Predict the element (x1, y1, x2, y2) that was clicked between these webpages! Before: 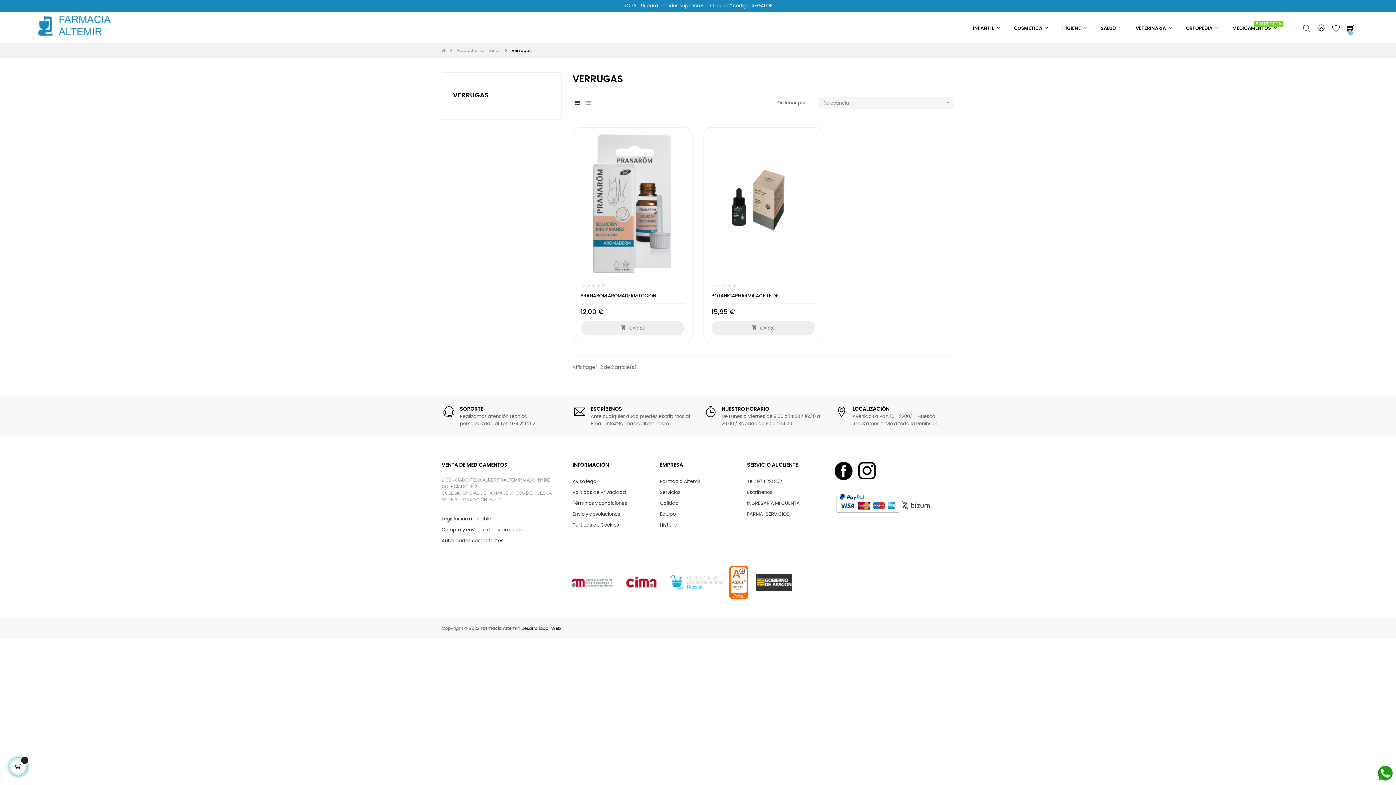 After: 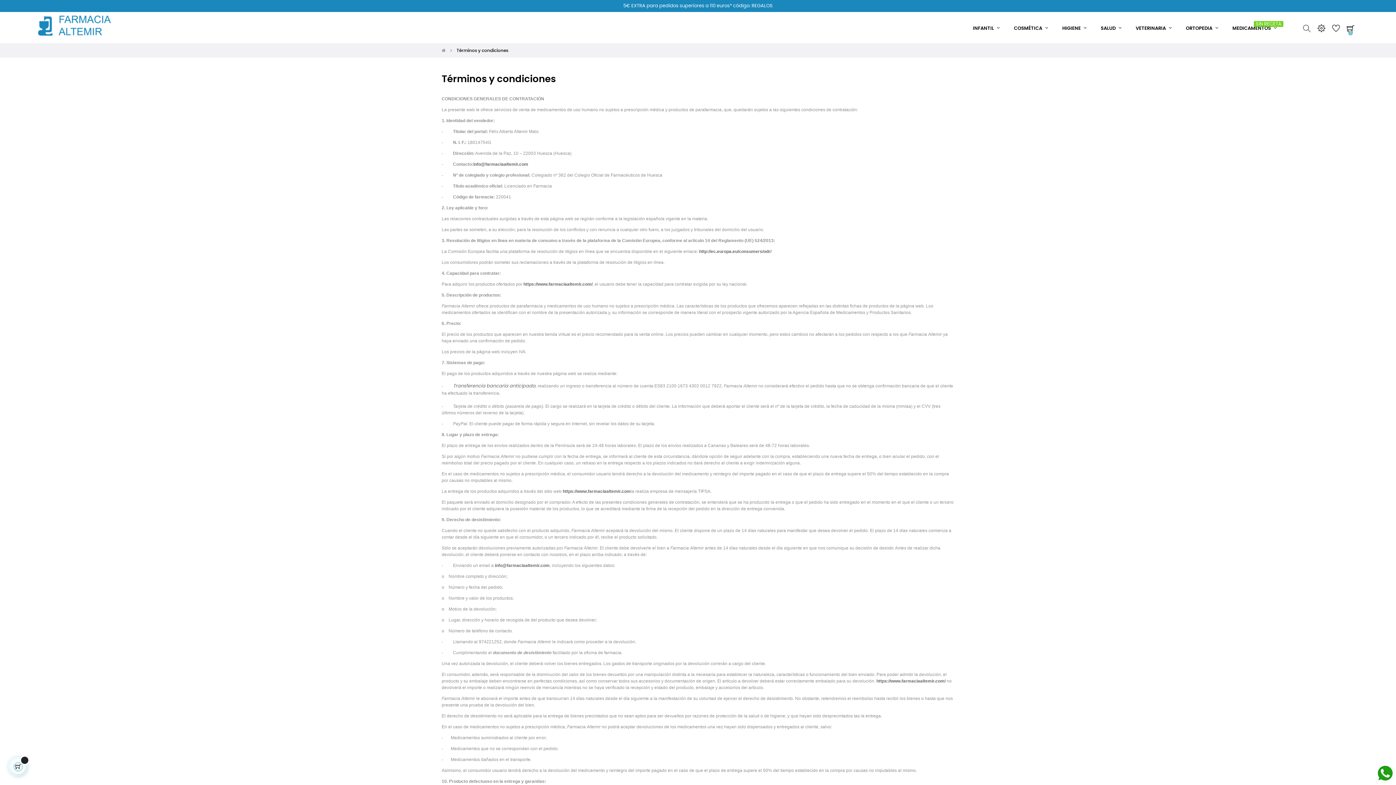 Action: label: Términos y condiciones bbox: (572, 498, 627, 509)